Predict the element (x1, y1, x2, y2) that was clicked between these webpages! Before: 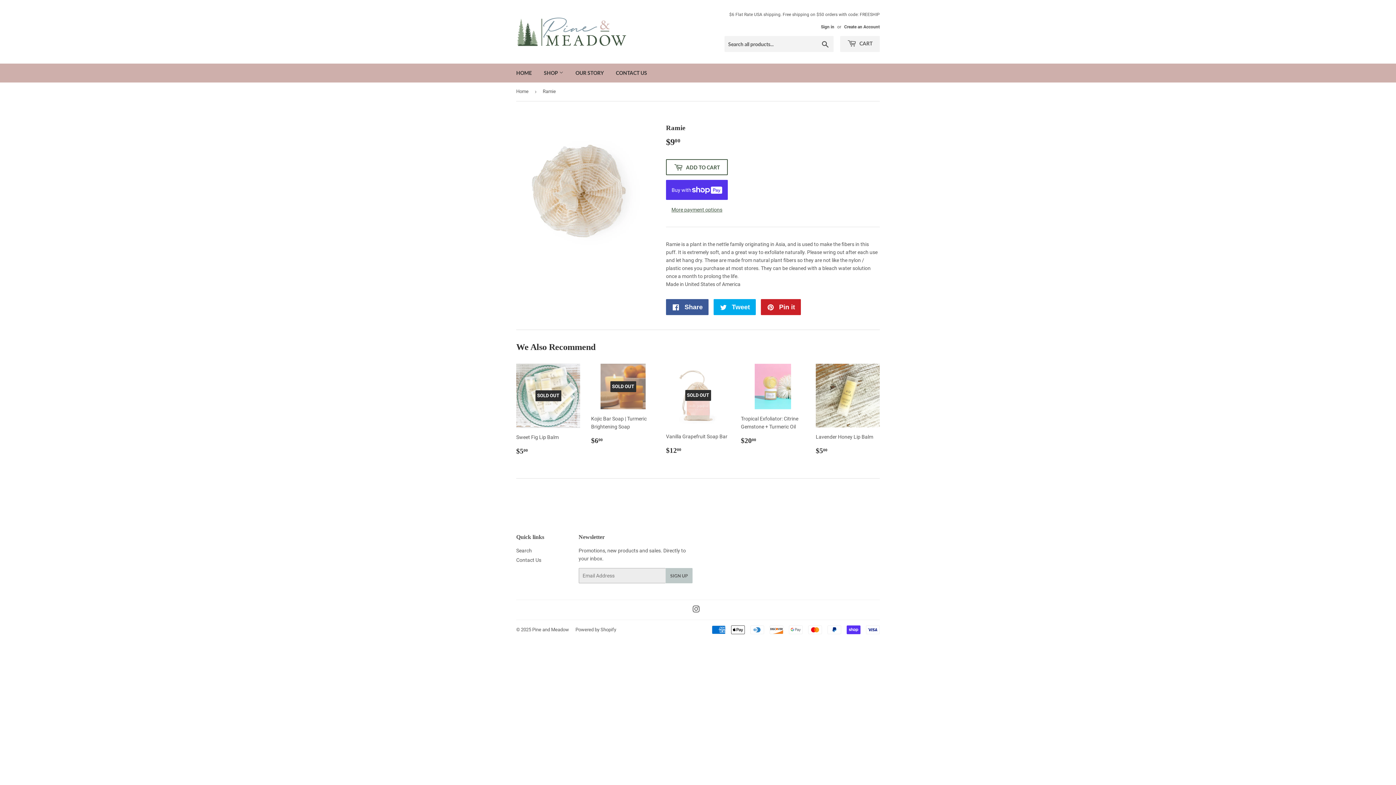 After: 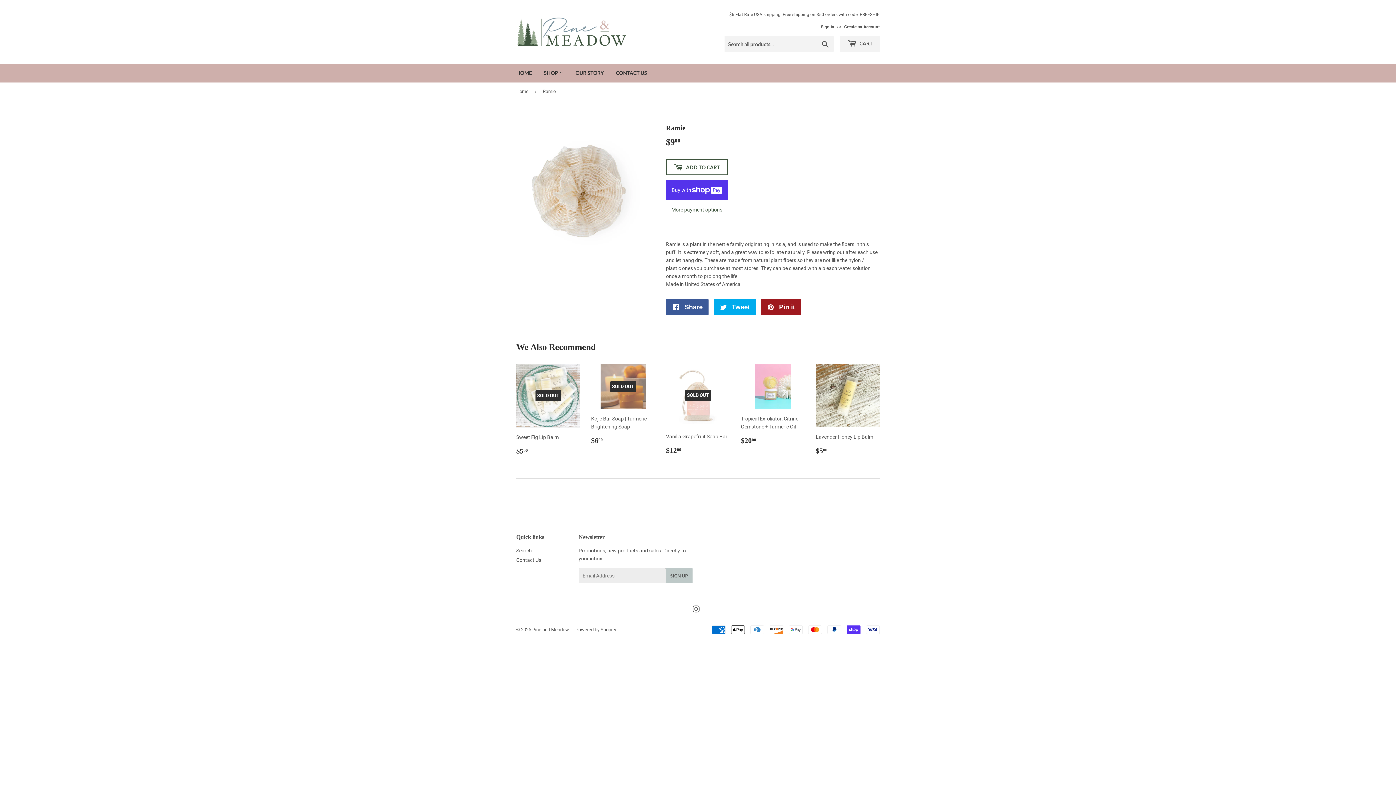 Action: label:  Pin it
Pin on Pinterest bbox: (761, 299, 801, 315)